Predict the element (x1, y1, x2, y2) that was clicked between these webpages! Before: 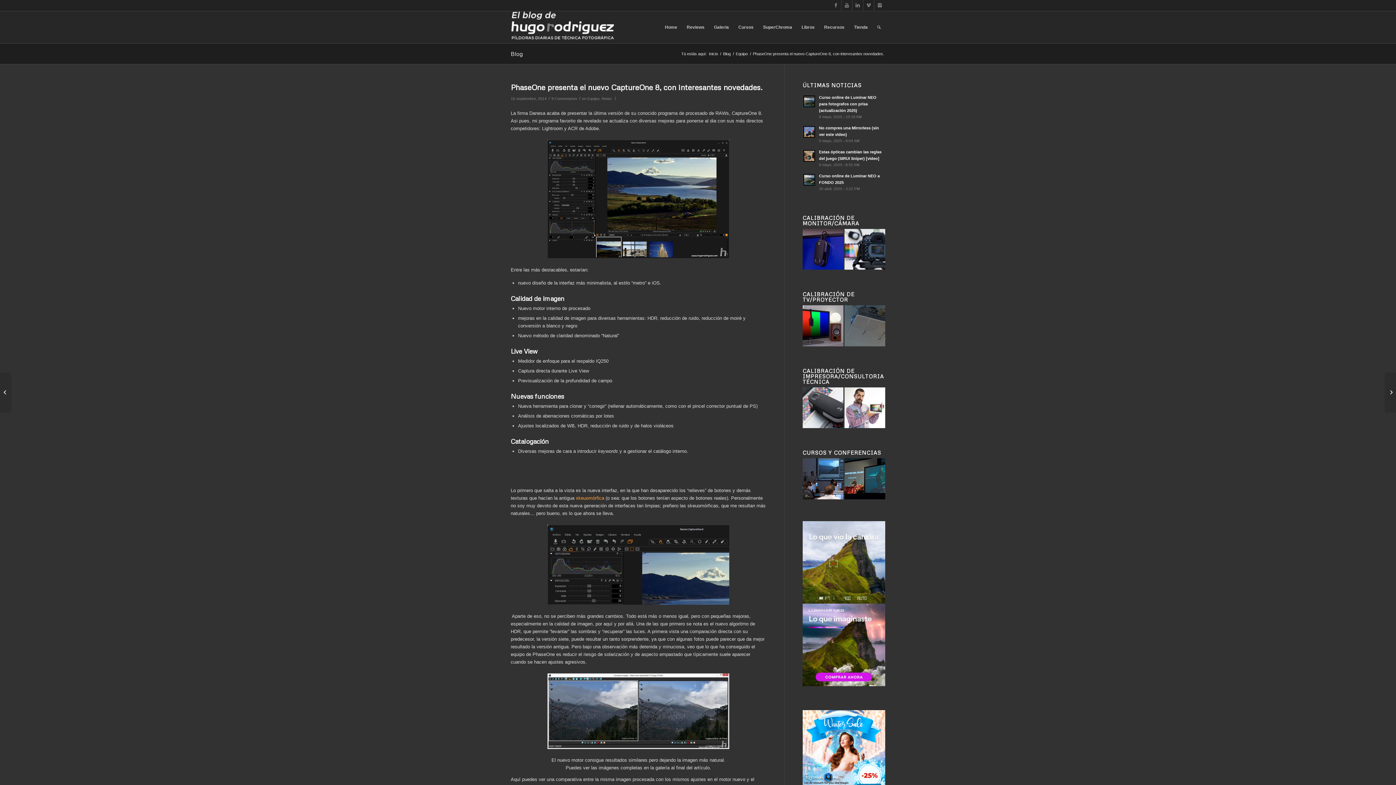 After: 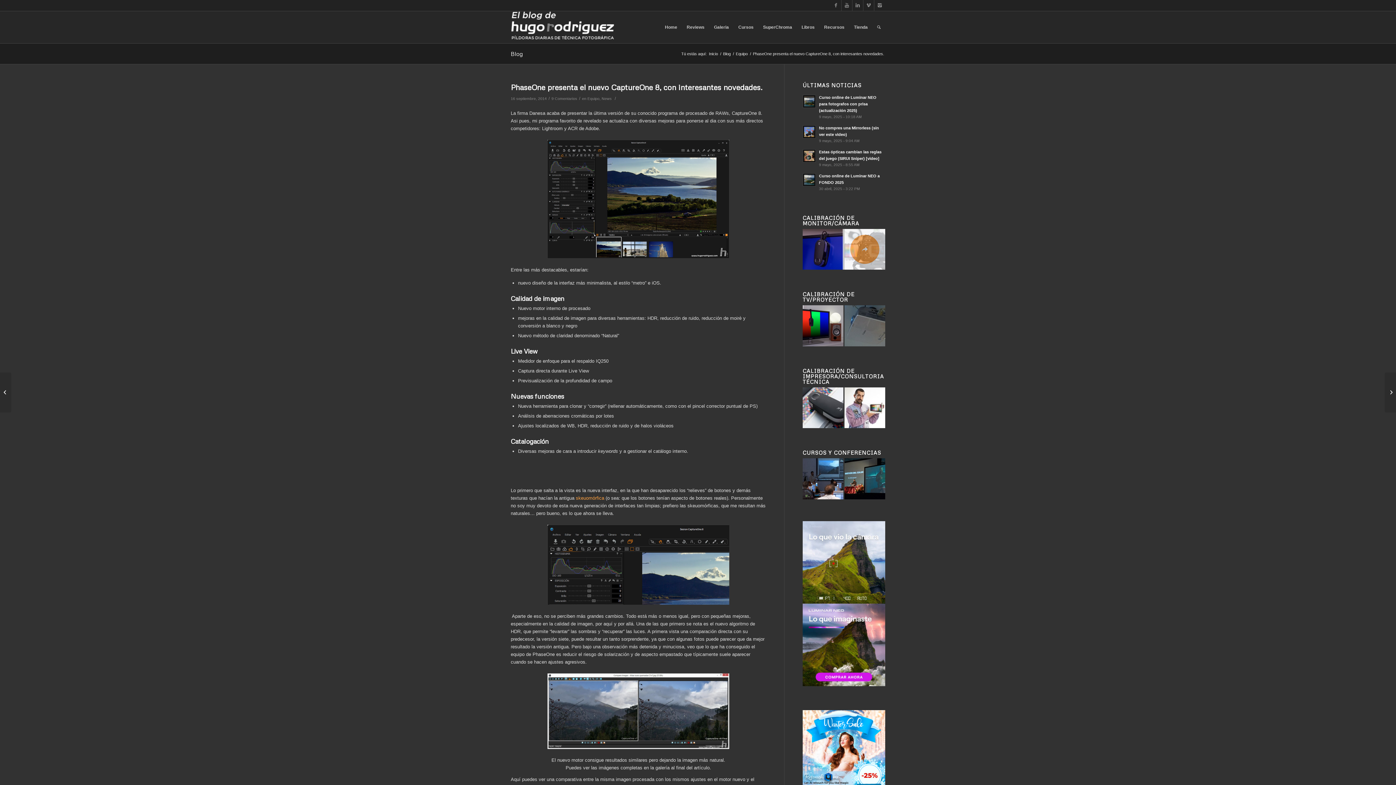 Action: bbox: (844, 229, 885, 269)